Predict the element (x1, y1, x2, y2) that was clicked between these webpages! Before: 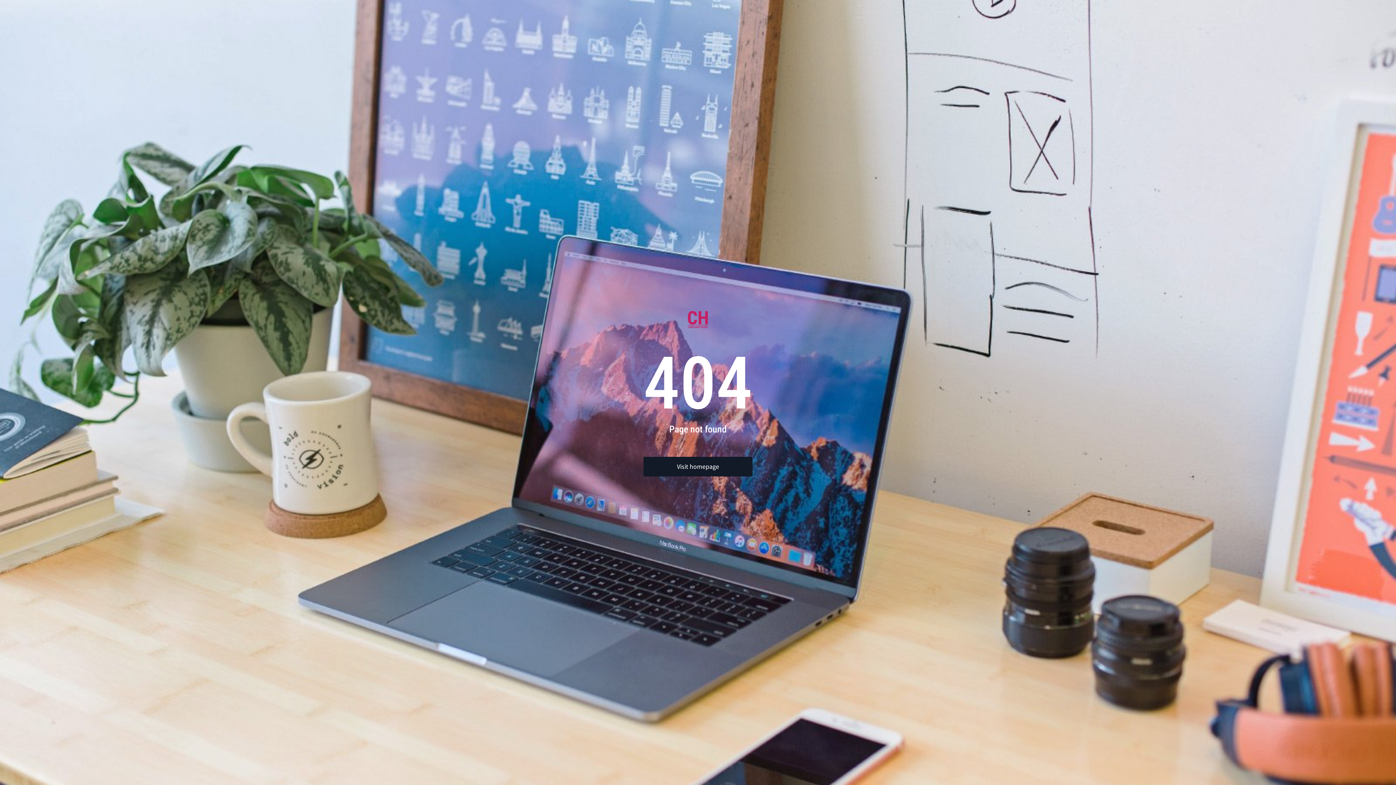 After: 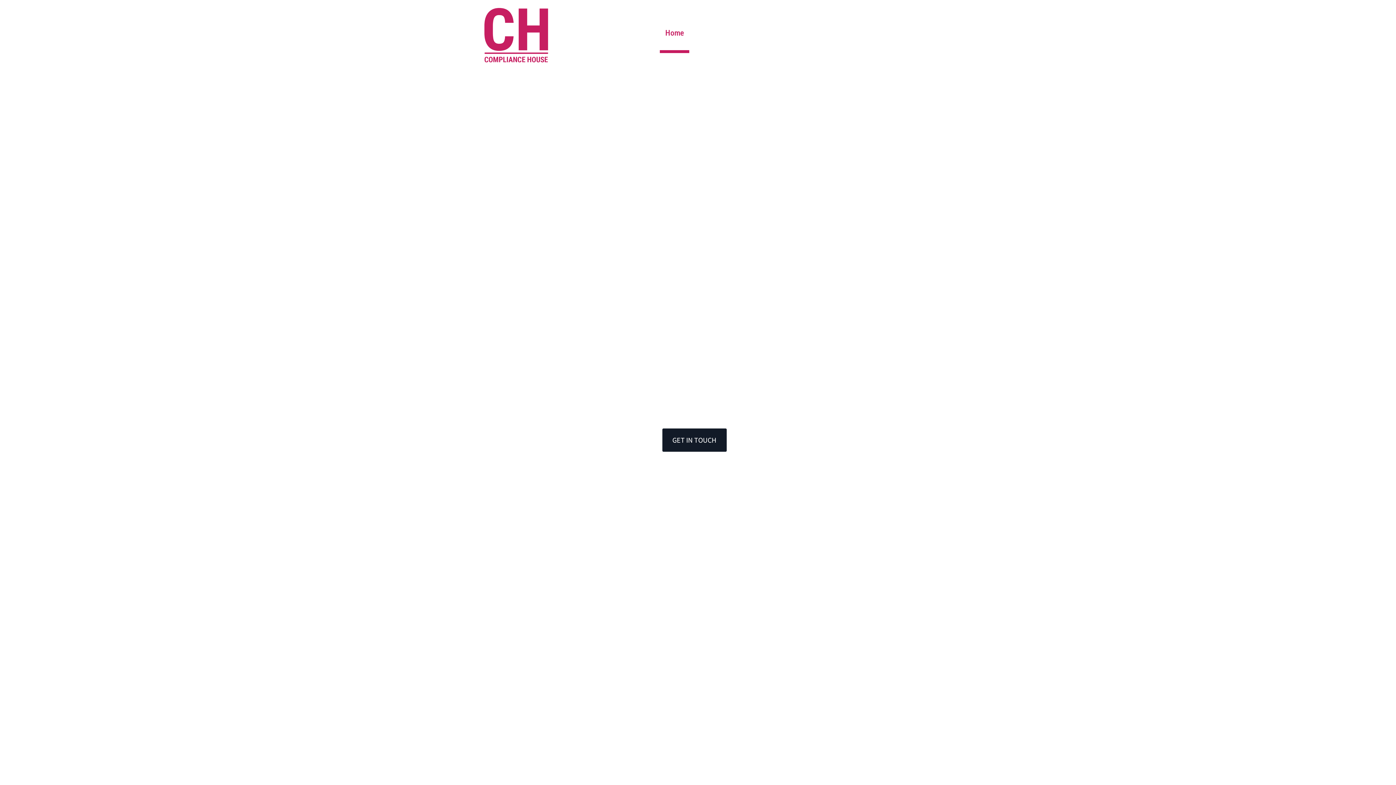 Action: label: Visit homepage bbox: (643, 457, 752, 476)